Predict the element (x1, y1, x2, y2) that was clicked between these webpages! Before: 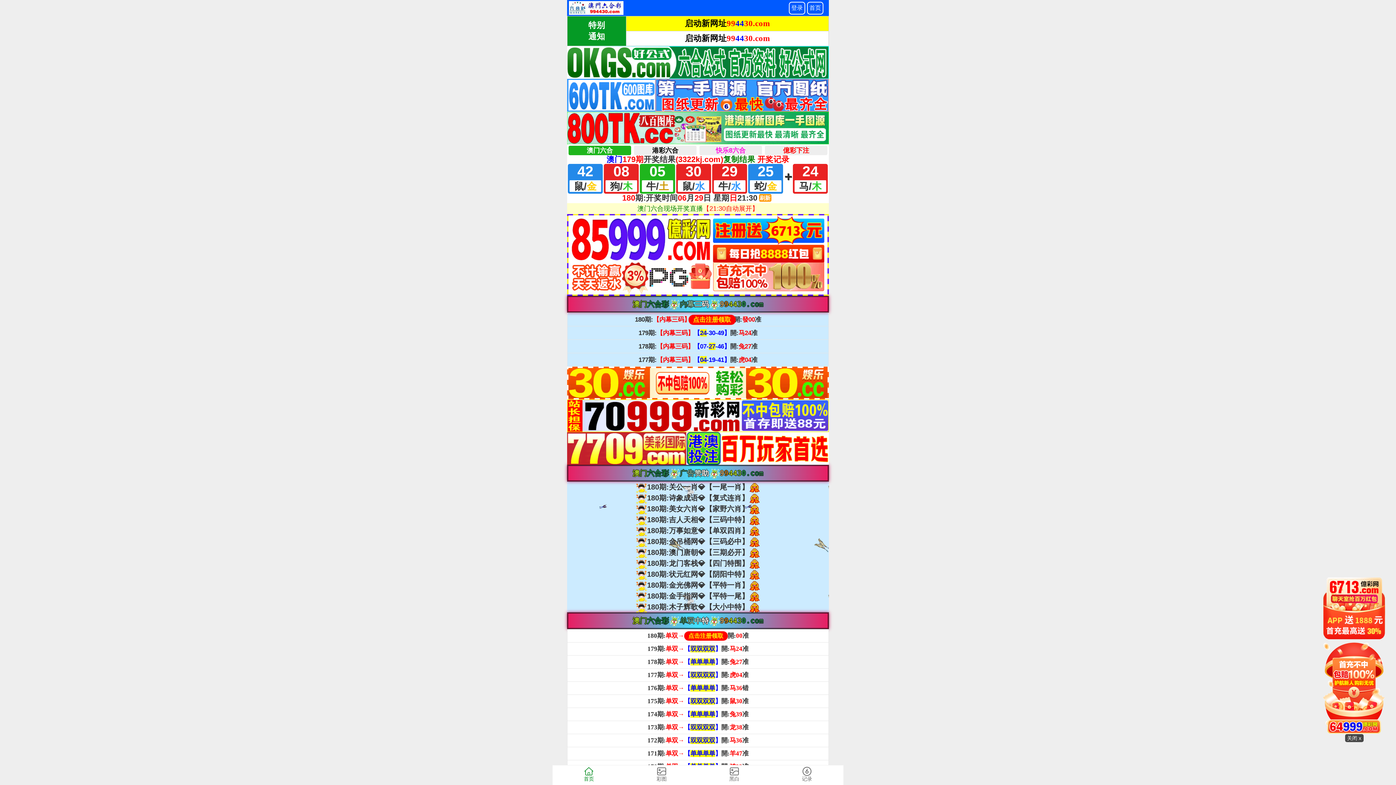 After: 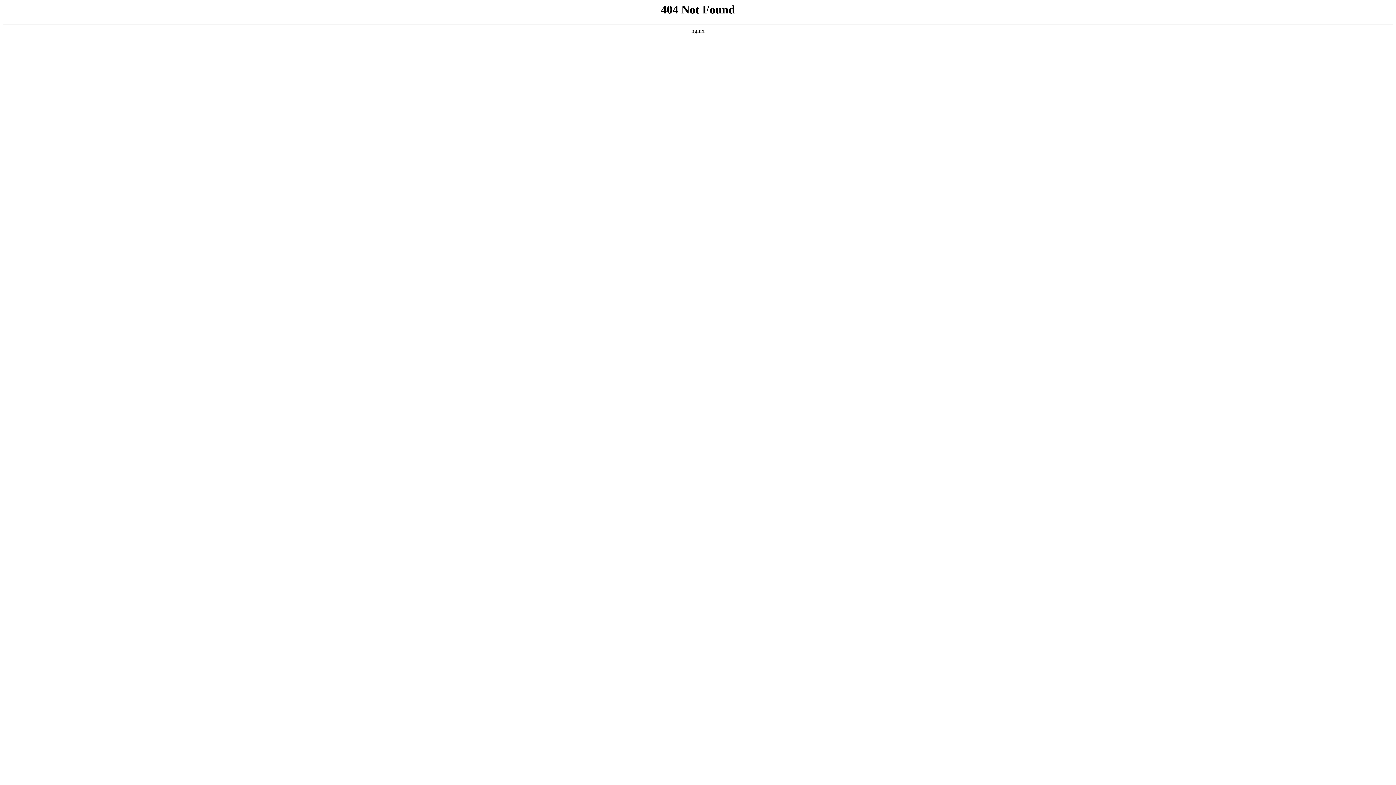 Action: bbox: (625, 765, 698, 785) label: 彩图